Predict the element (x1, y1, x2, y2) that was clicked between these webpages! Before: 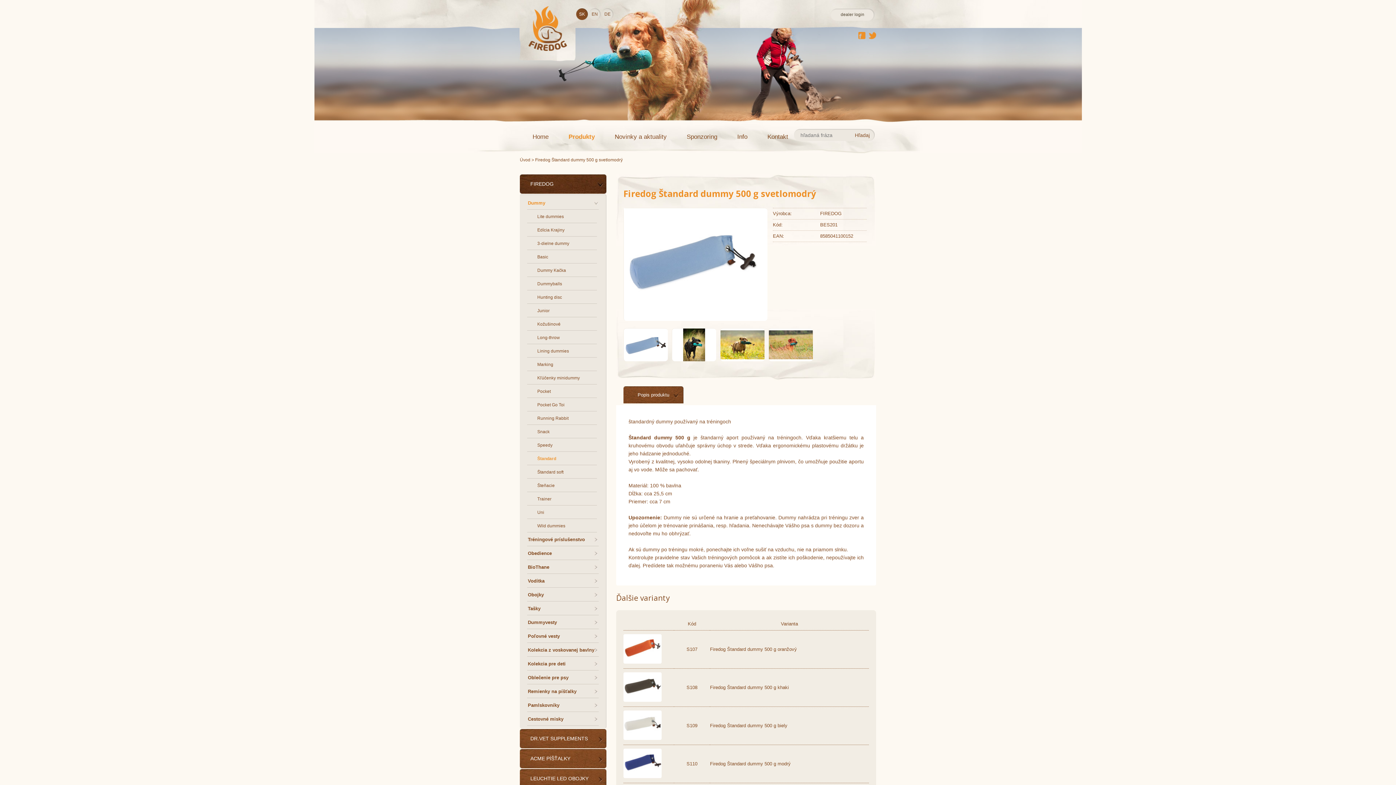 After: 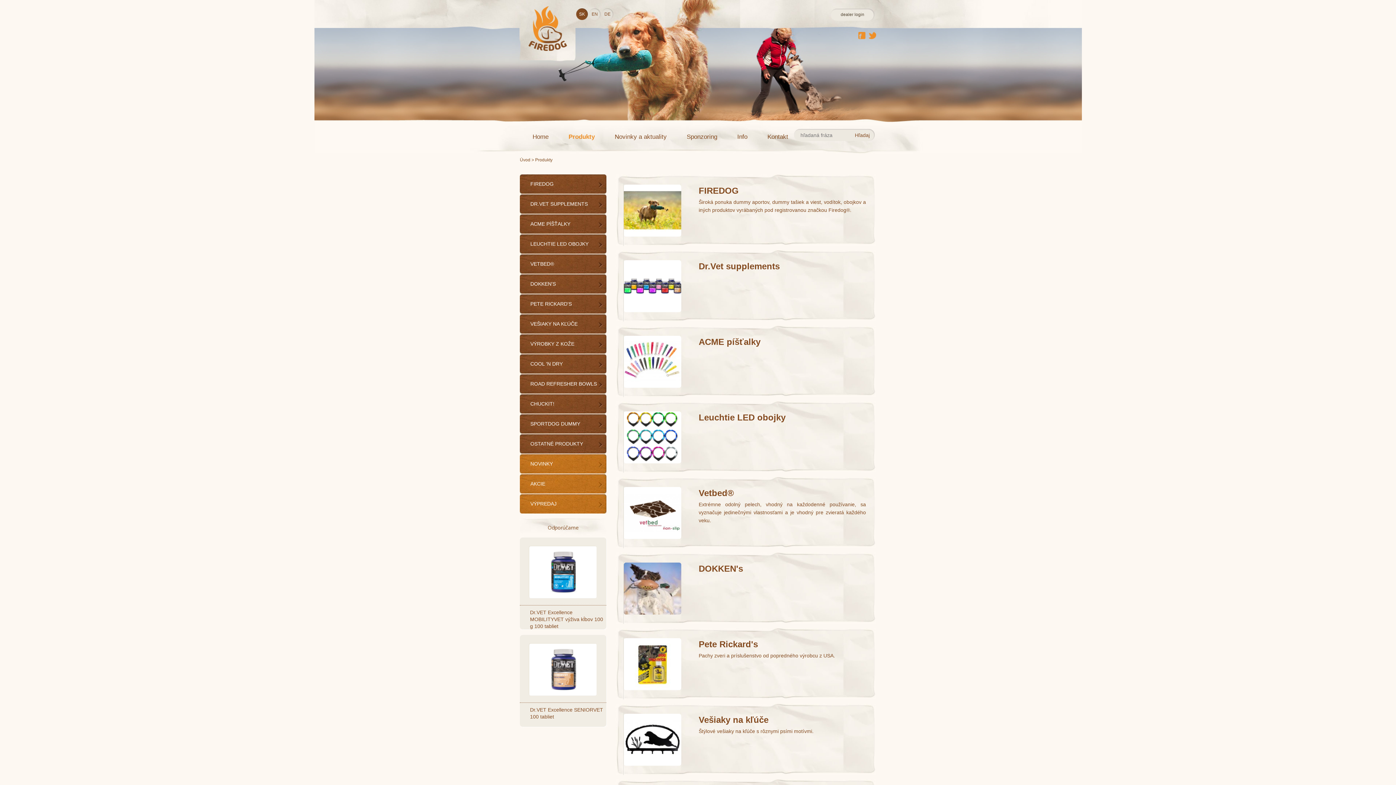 Action: label: Produkty bbox: (563, 130, 600, 142)